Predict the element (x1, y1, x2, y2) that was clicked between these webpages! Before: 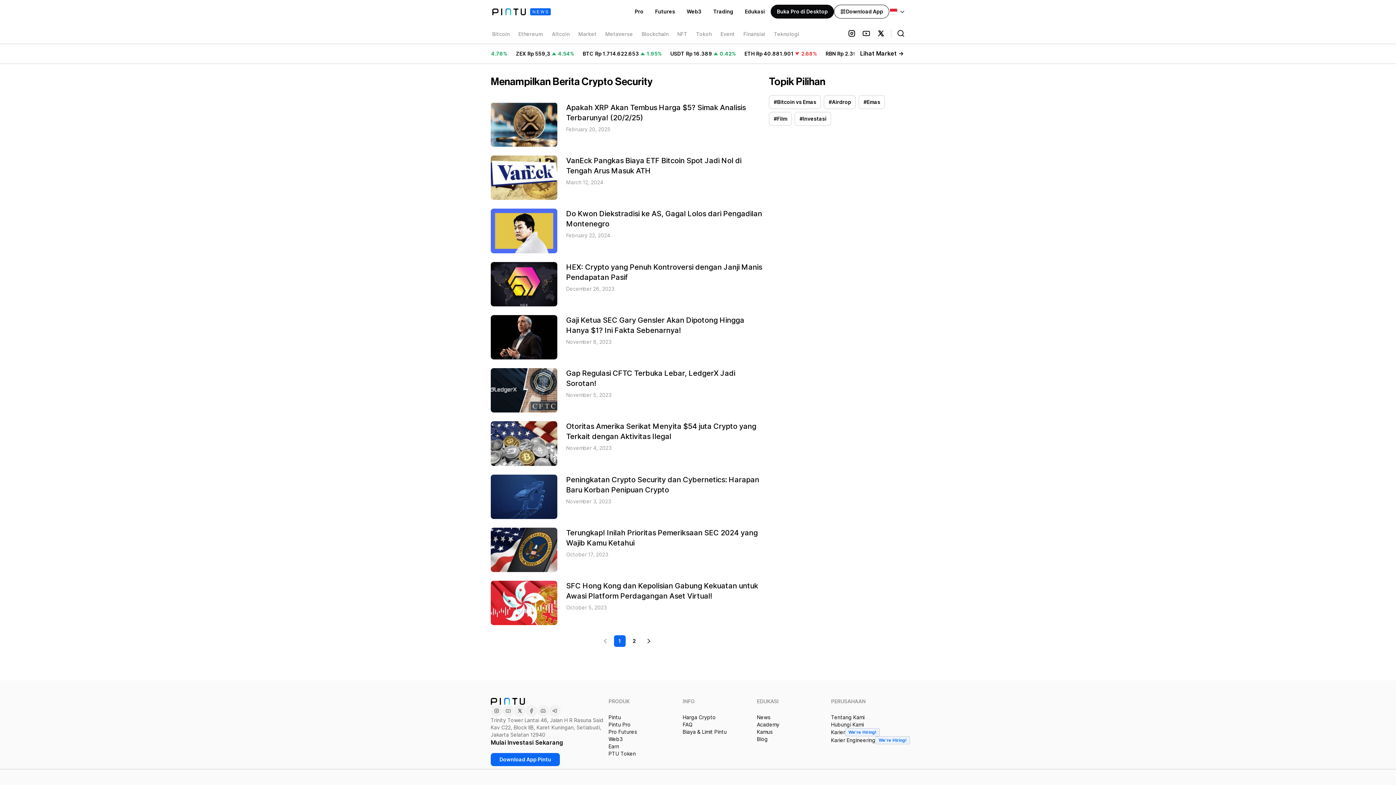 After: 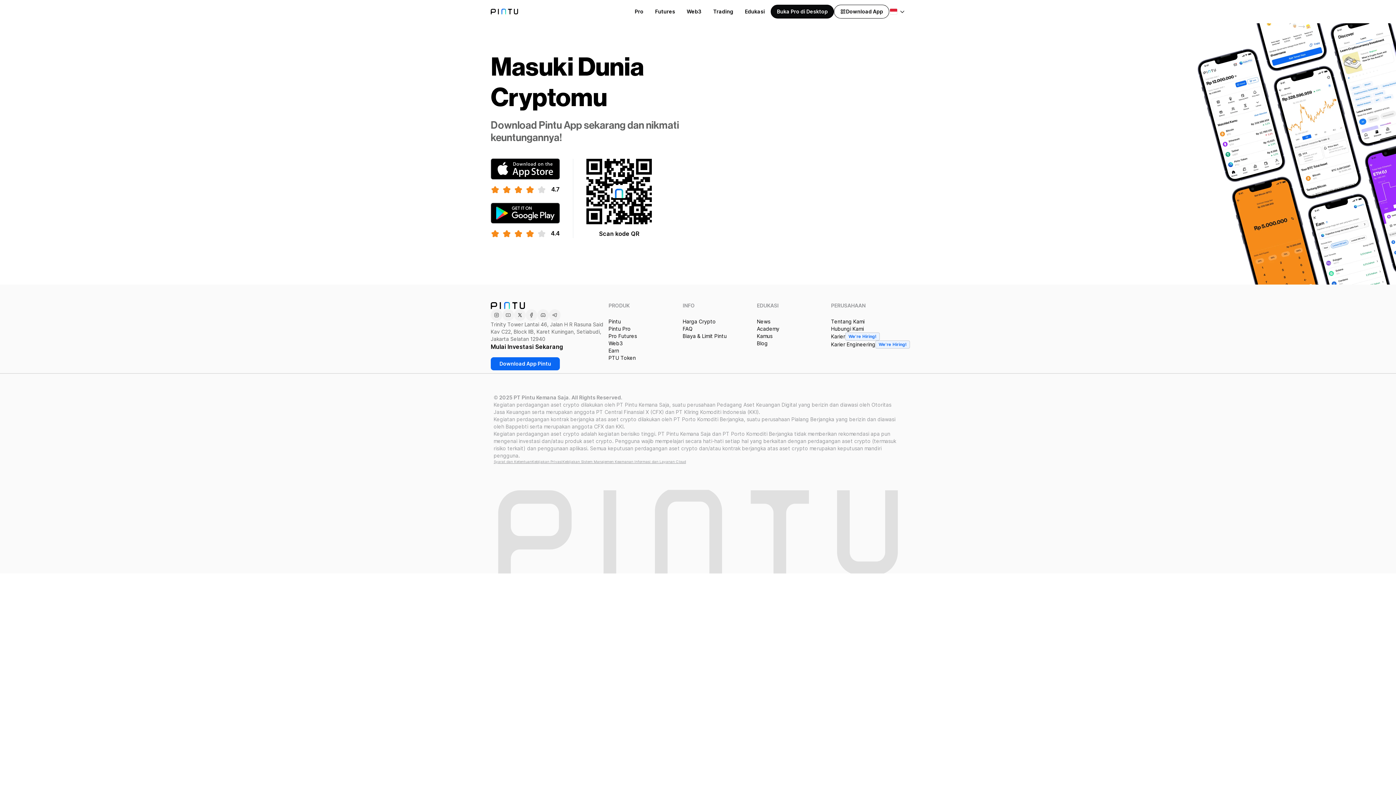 Action: label: Download App Pintu bbox: (490, 756, 560, 763)